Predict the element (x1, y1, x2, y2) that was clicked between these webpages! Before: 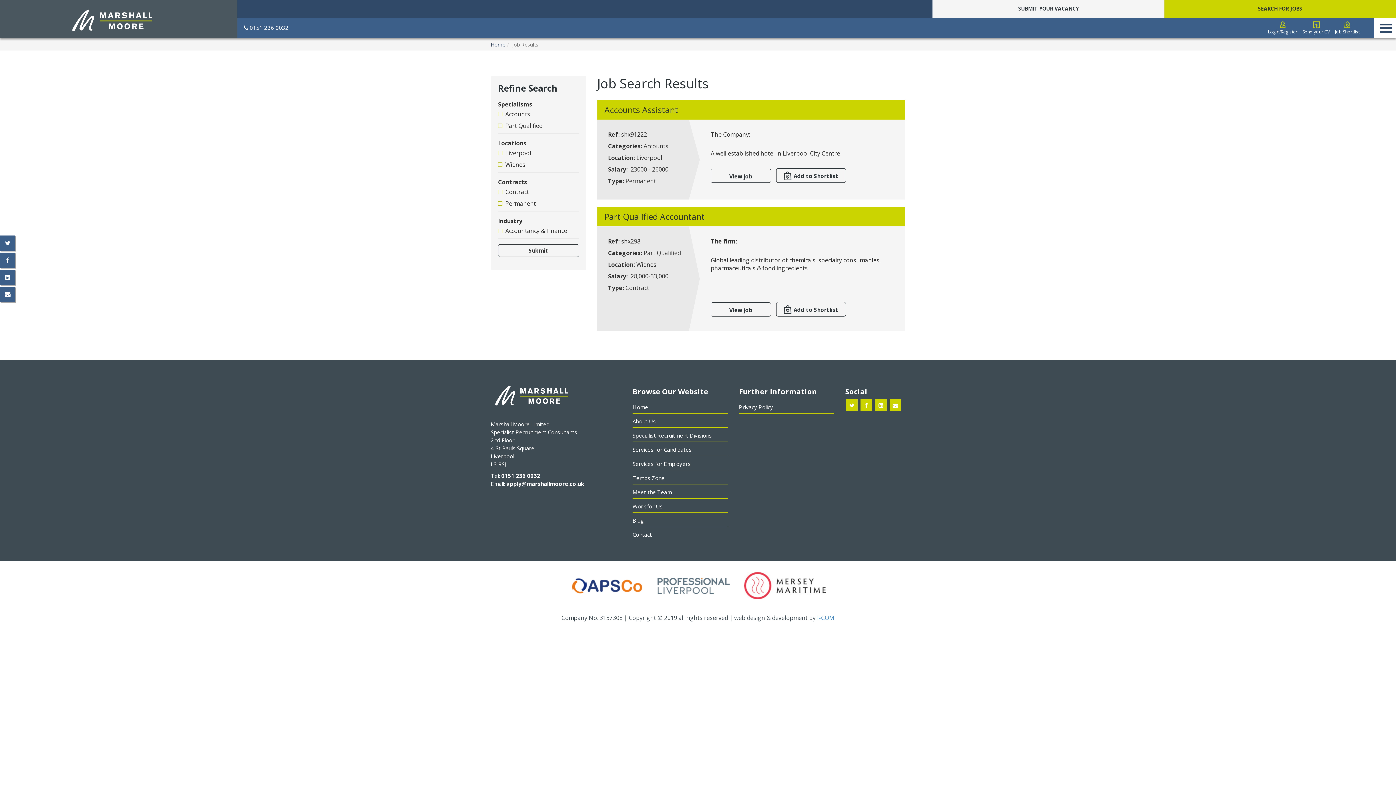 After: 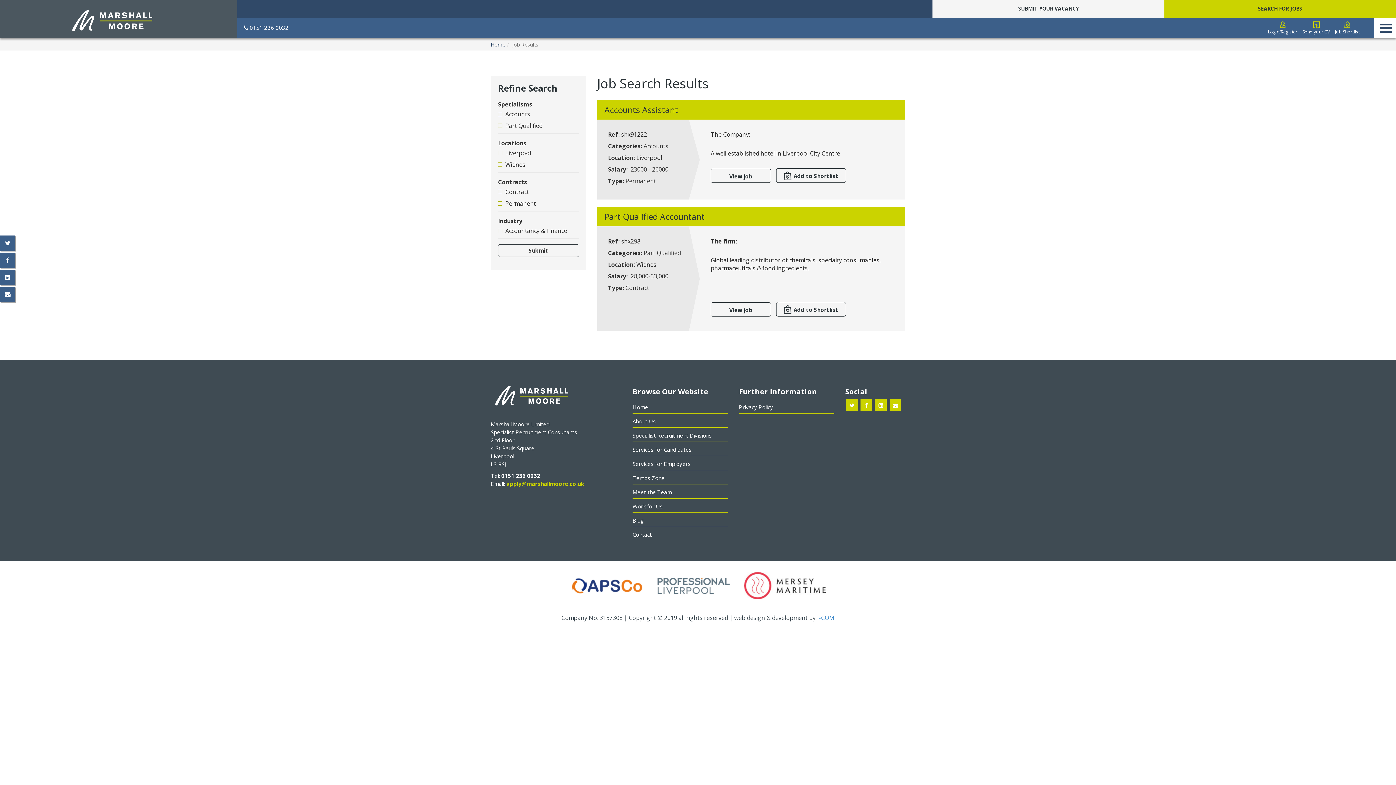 Action: label: apply@marshallmoore.co.uk bbox: (506, 480, 584, 487)